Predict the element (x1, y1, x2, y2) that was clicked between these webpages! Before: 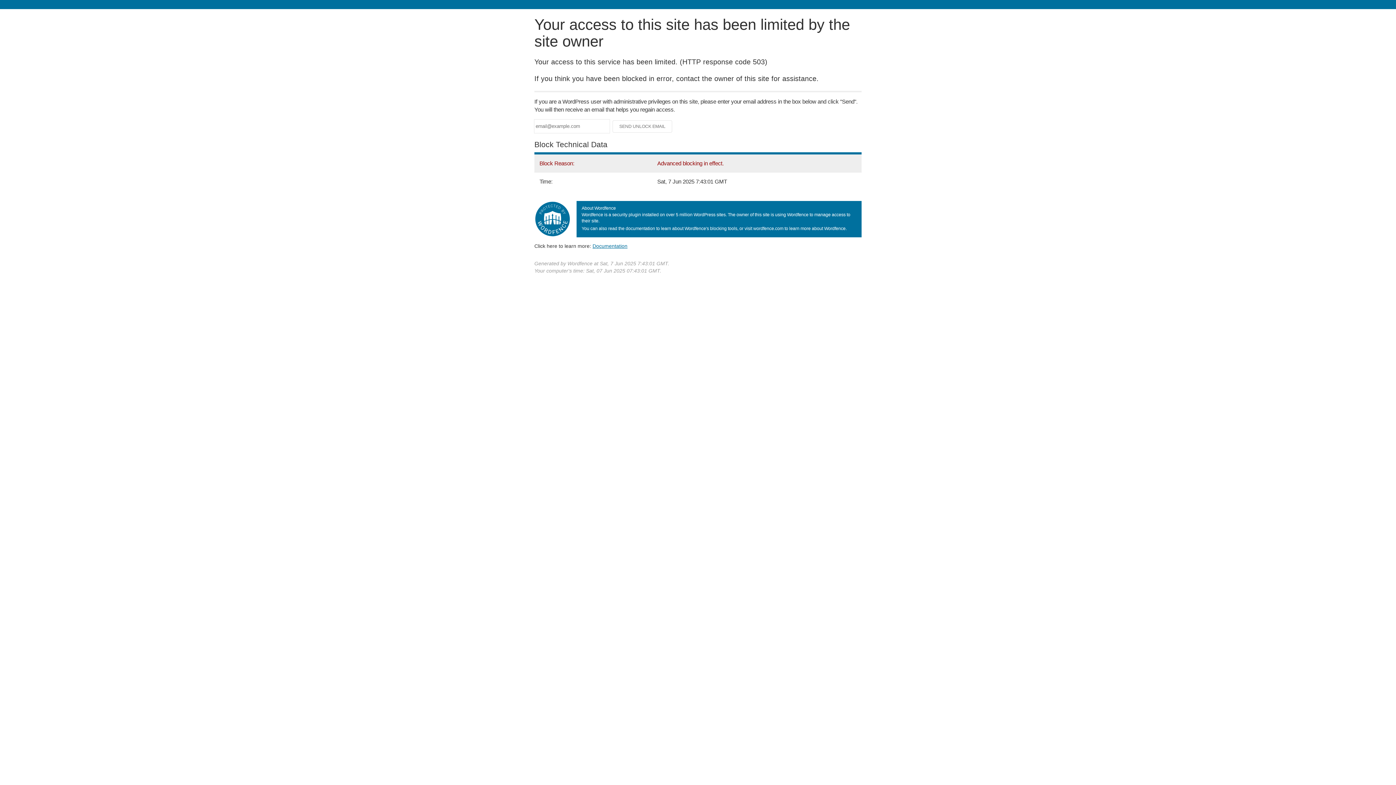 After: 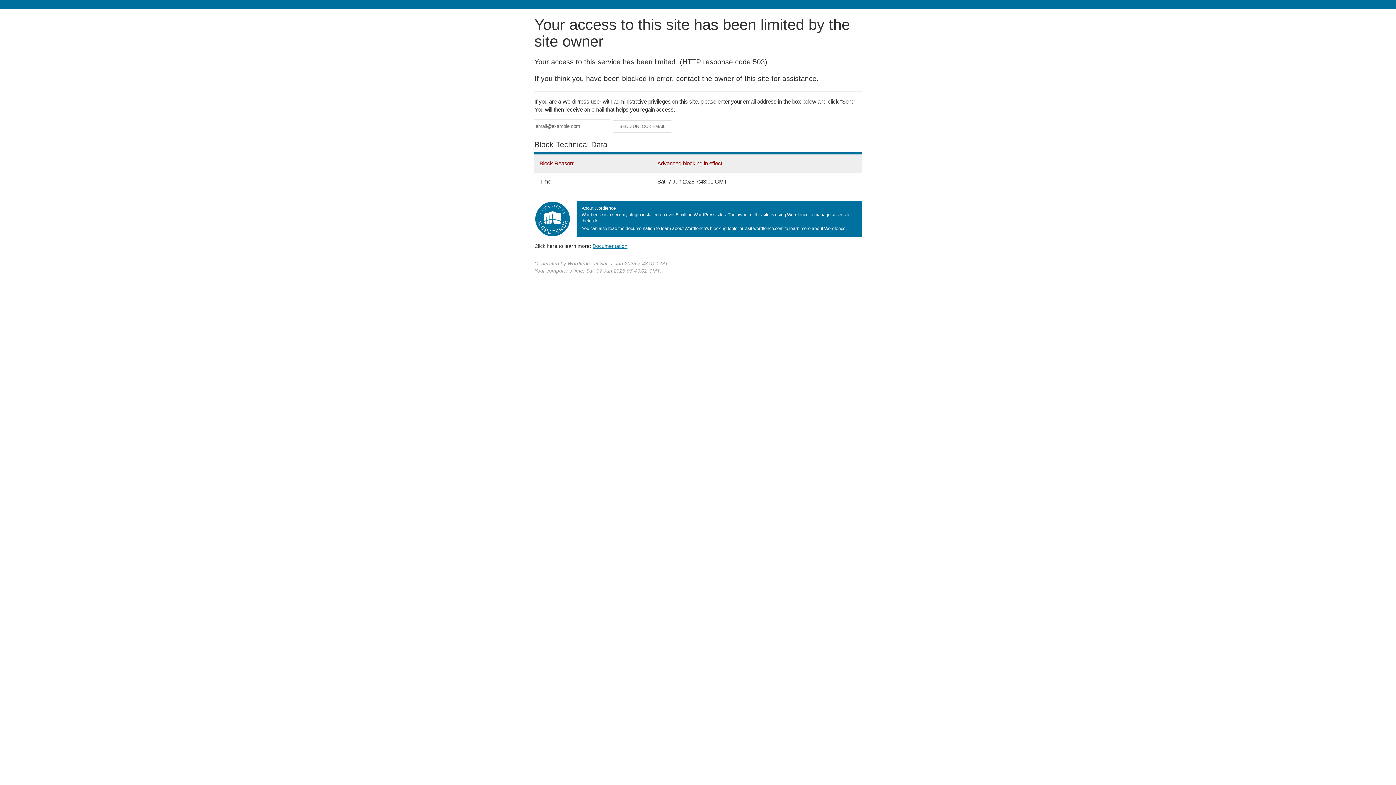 Action: bbox: (592, 243, 627, 248) label: Documentation